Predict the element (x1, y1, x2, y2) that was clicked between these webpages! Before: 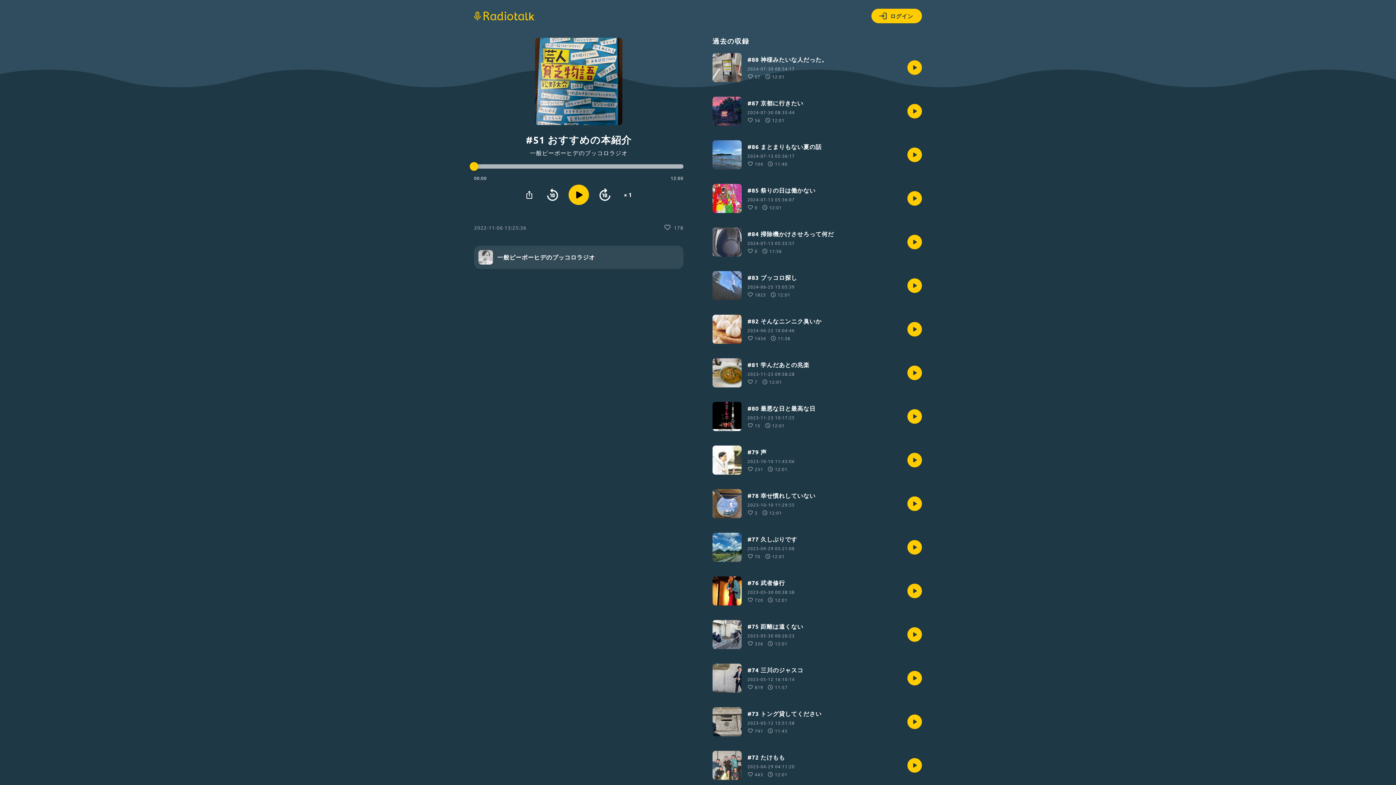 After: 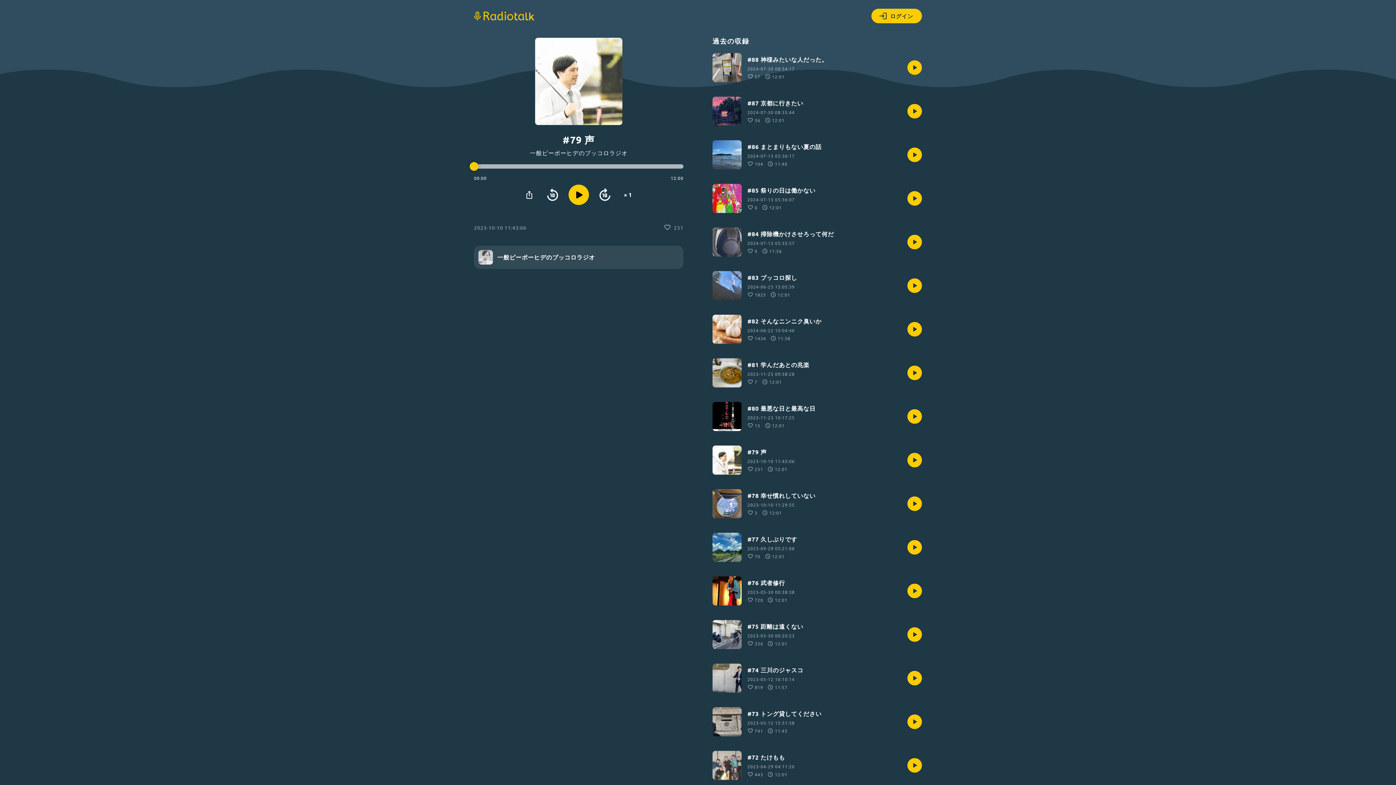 Action: label: #79 声

2023-10-10 11:43:06
231
12:01 bbox: (712, 445, 922, 474)